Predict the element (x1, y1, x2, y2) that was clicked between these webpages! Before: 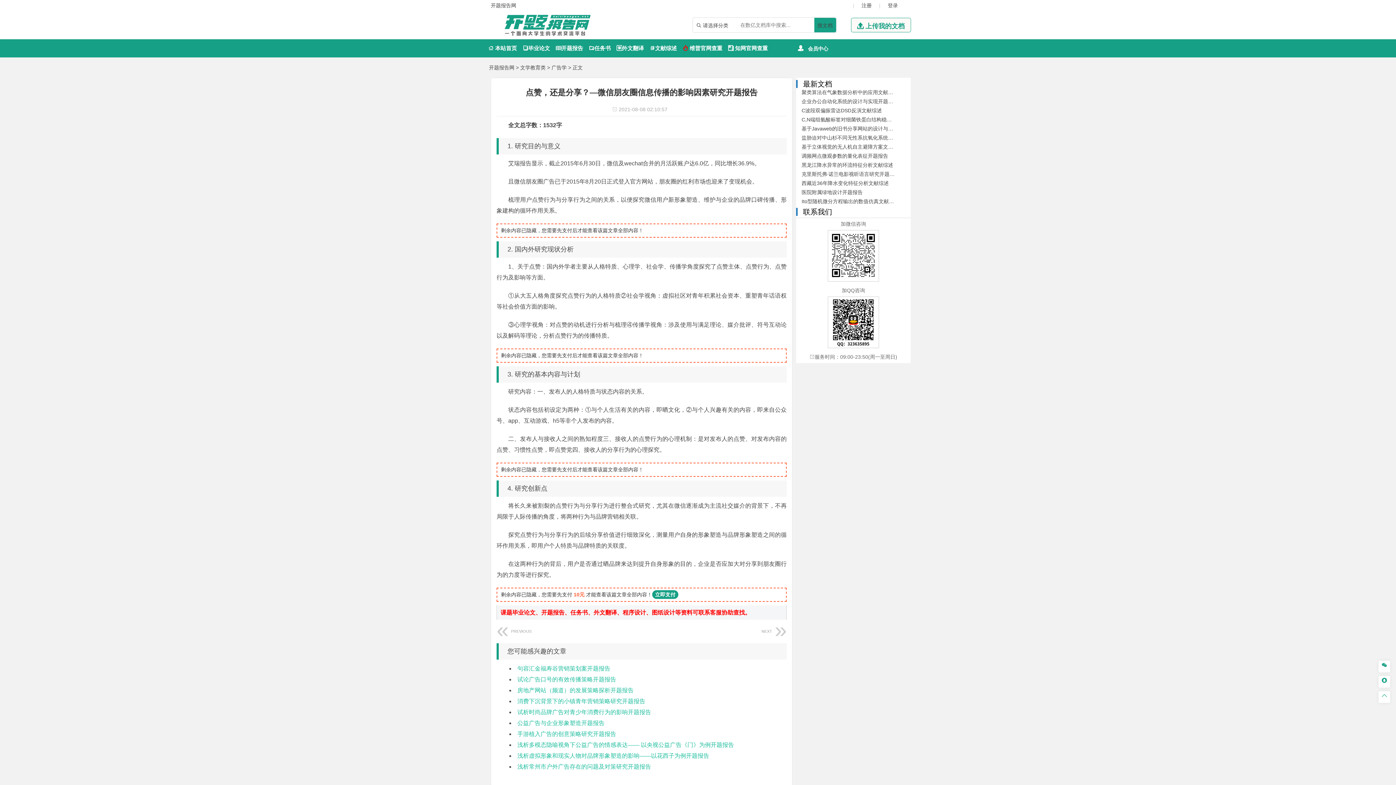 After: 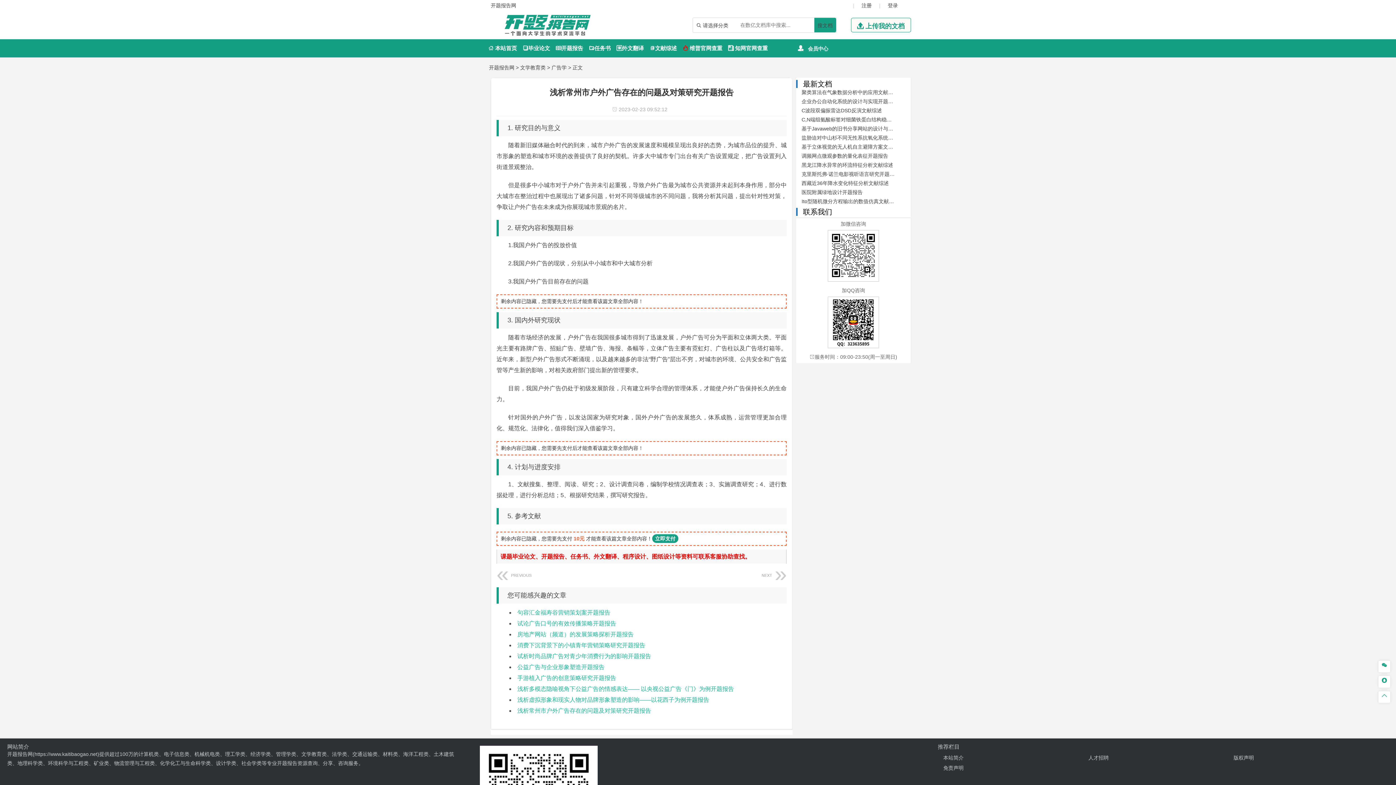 Action: bbox: (517, 764, 651, 770) label: 浅析常州市户外广告存在的问题及对策研究开题报告